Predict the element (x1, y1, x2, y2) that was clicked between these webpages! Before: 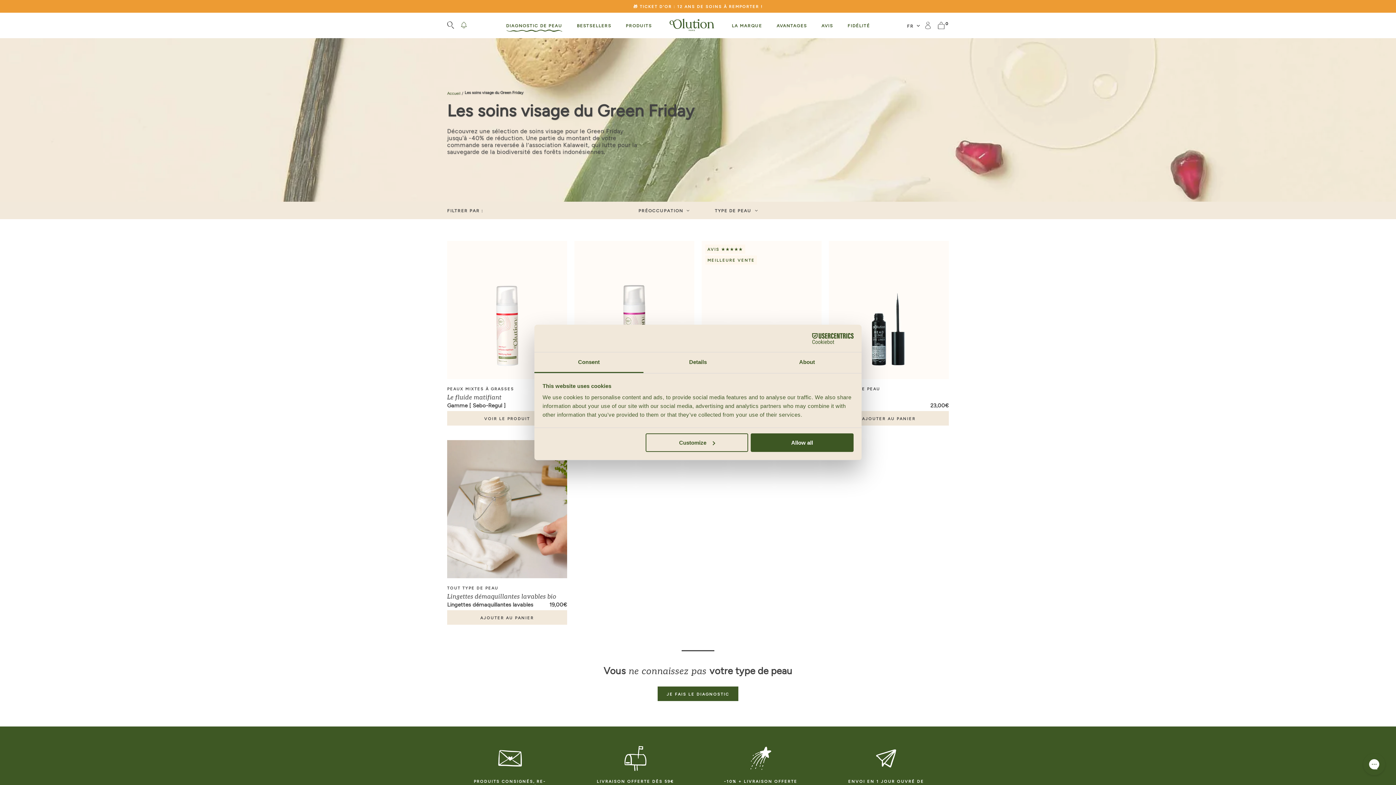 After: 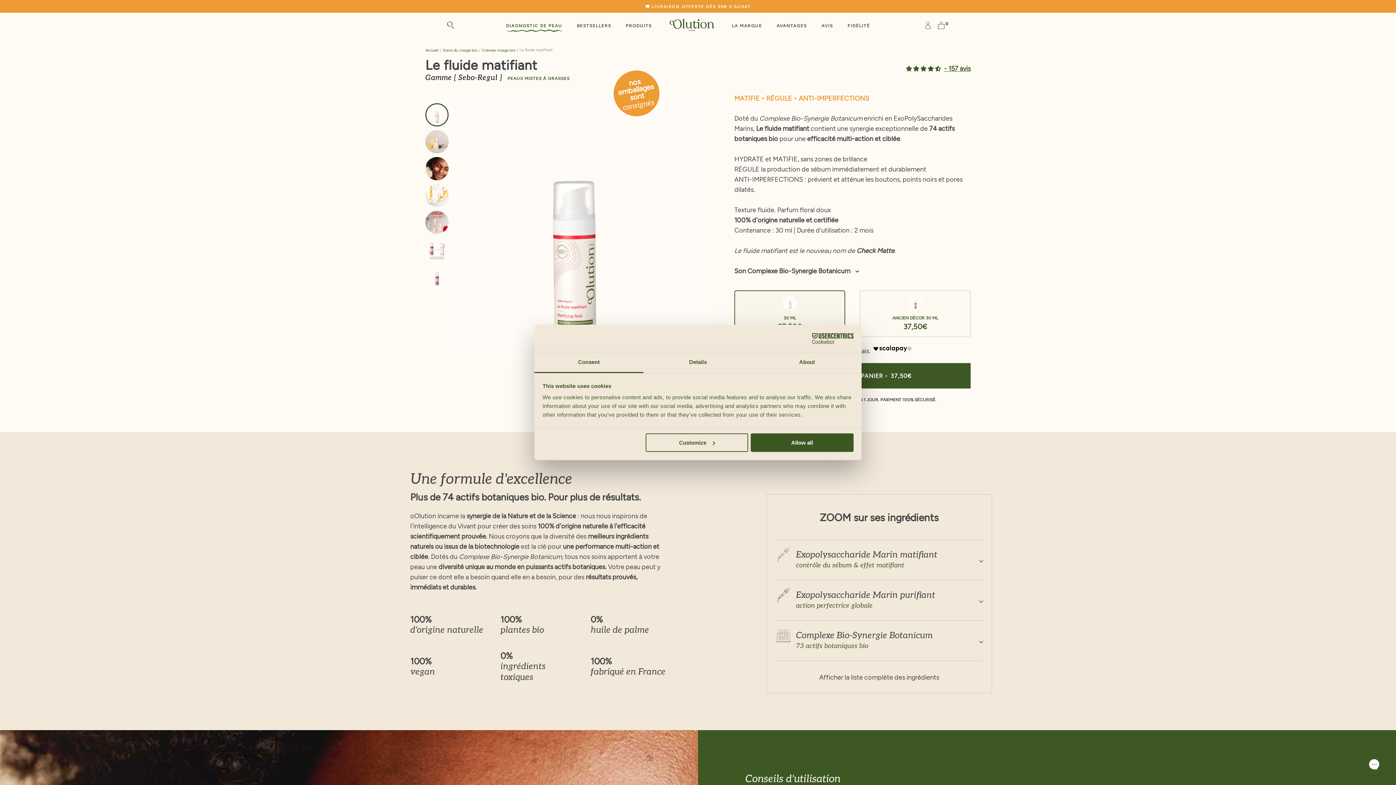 Action: label: VOIR LE PRODUIT bbox: (447, 411, 567, 425)